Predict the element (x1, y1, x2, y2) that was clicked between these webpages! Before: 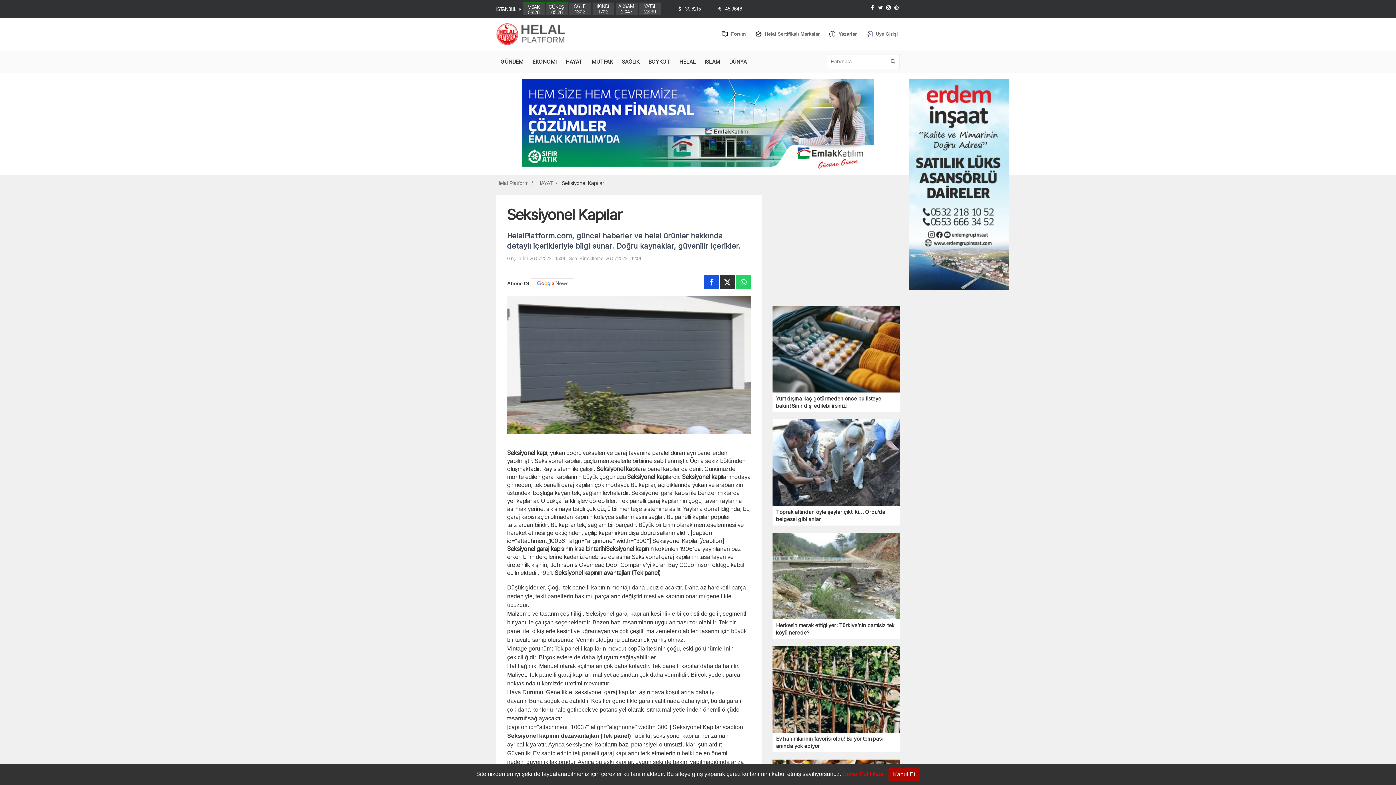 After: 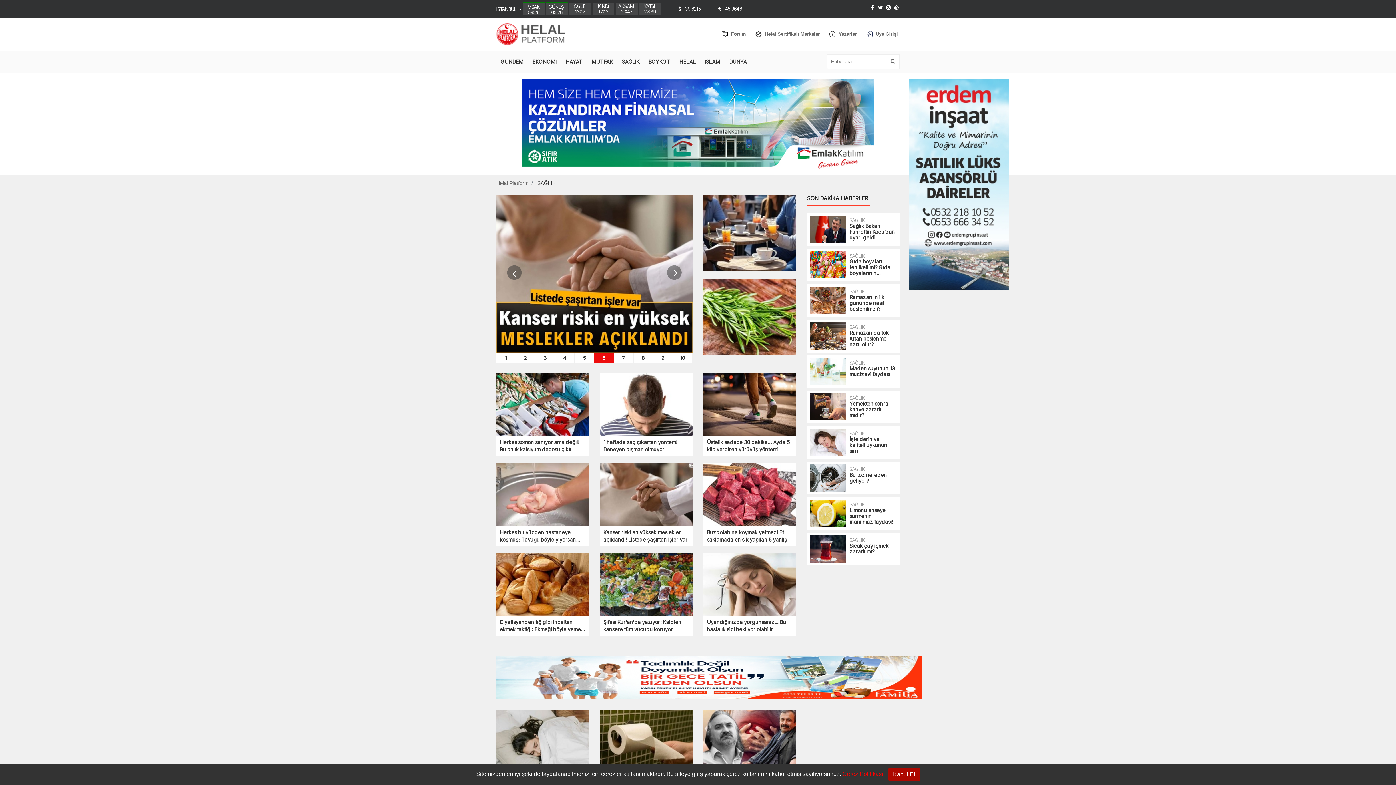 Action: label: SAĞLIK bbox: (617, 51, 644, 71)